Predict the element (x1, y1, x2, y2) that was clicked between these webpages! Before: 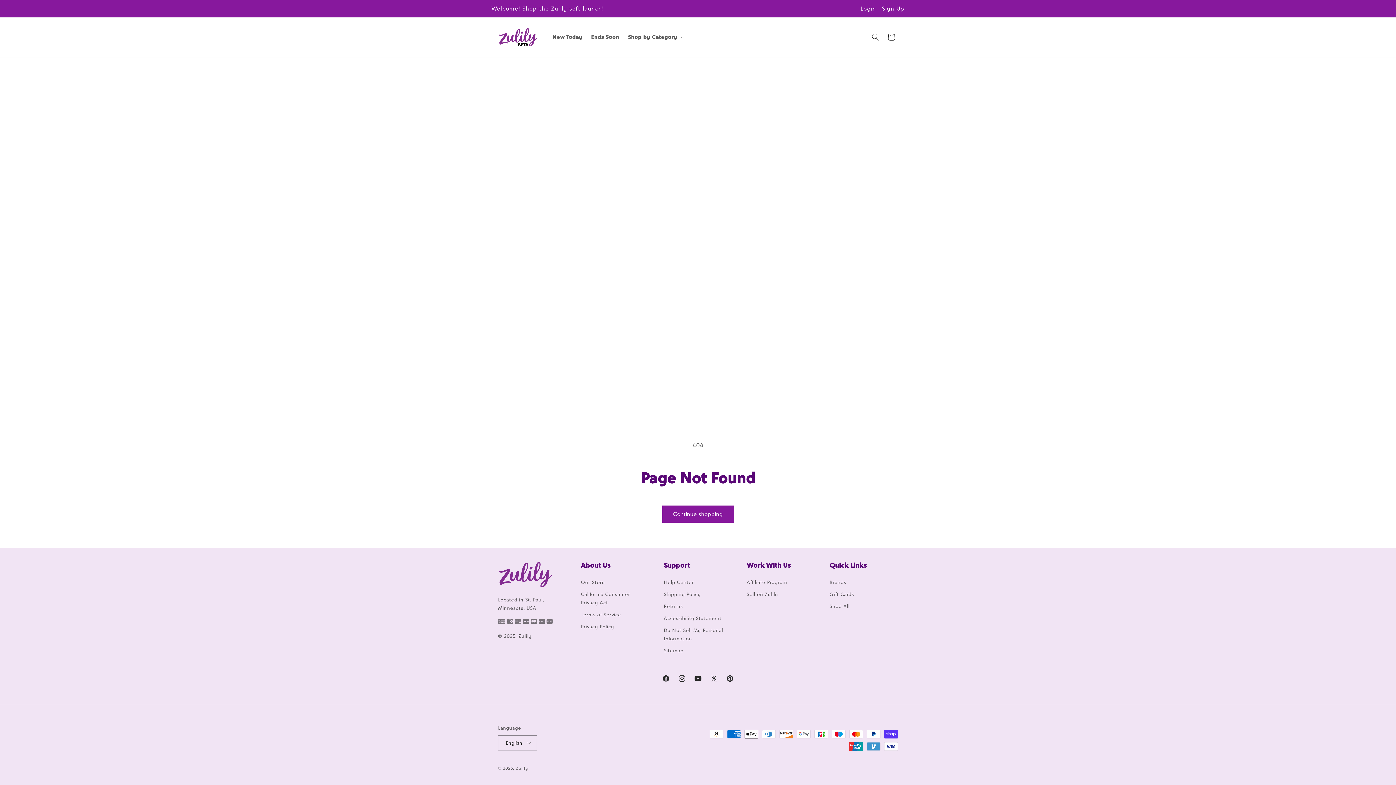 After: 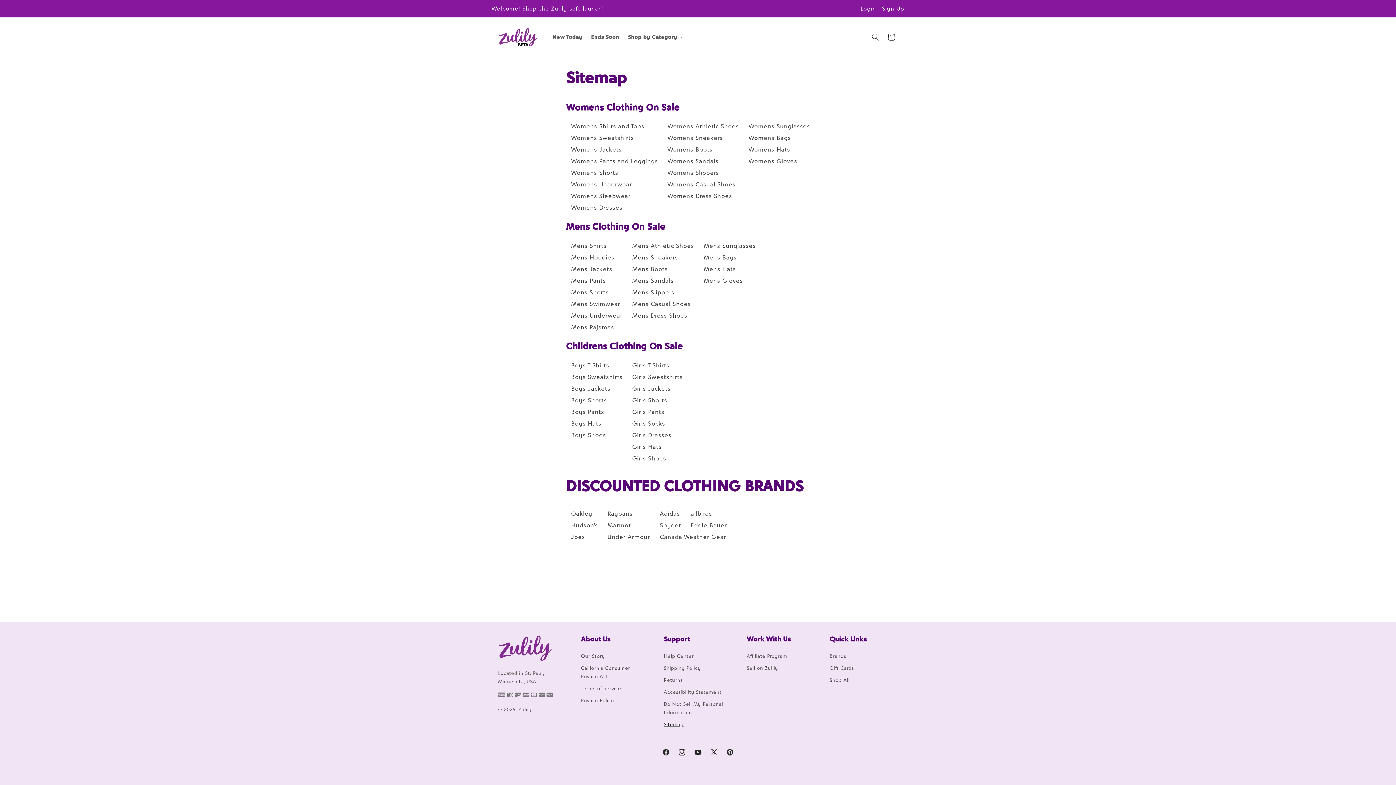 Action: label: Sitemap bbox: (664, 645, 683, 657)